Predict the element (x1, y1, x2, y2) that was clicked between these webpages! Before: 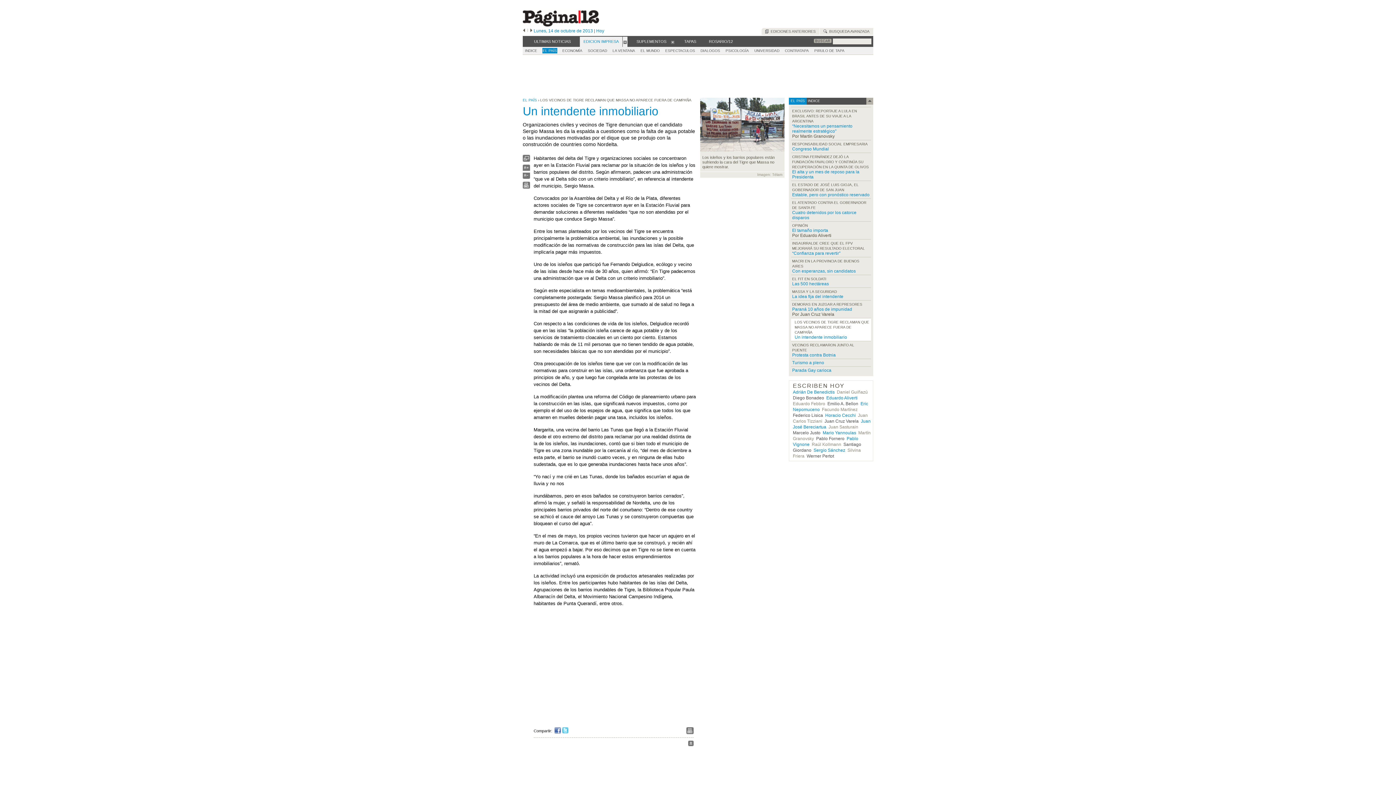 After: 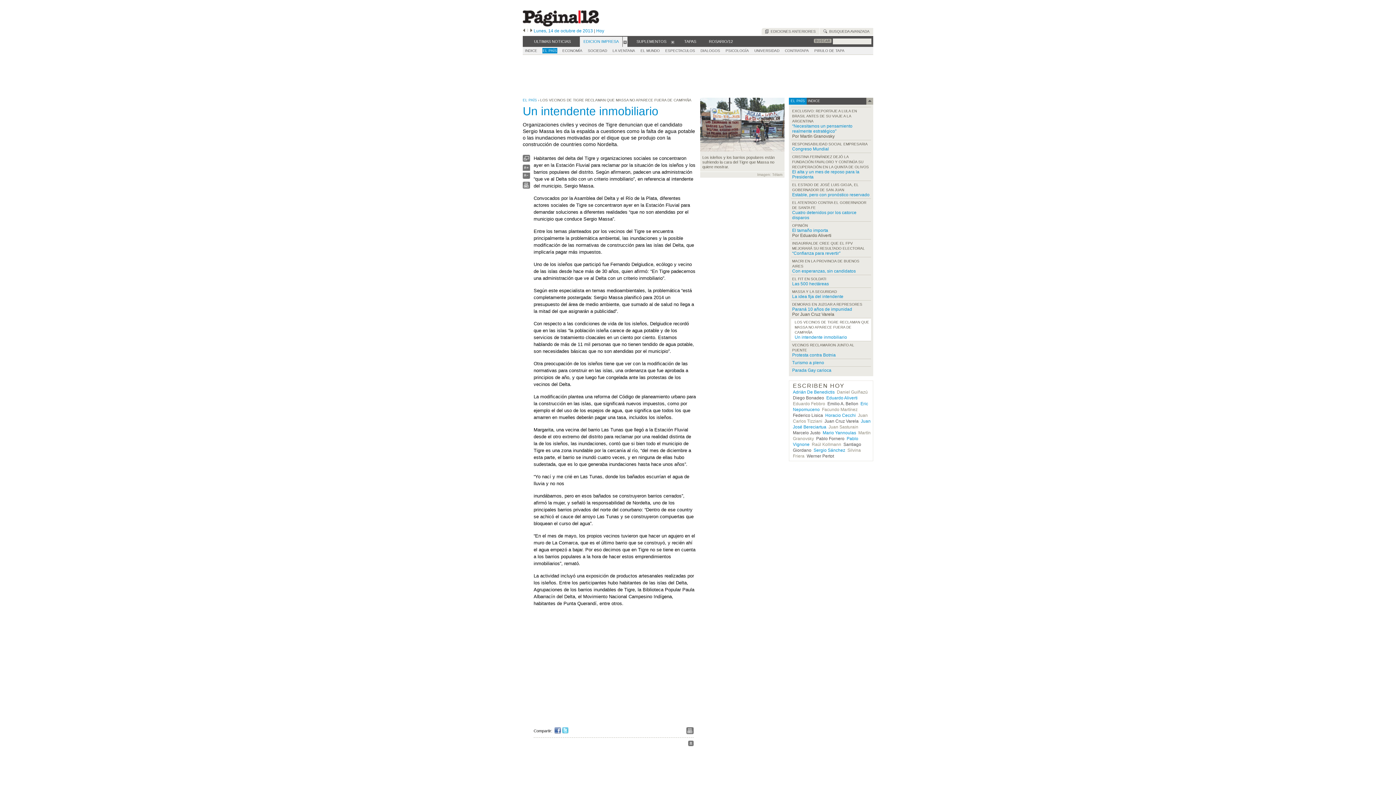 Action: bbox: (622, 36, 627, 46)